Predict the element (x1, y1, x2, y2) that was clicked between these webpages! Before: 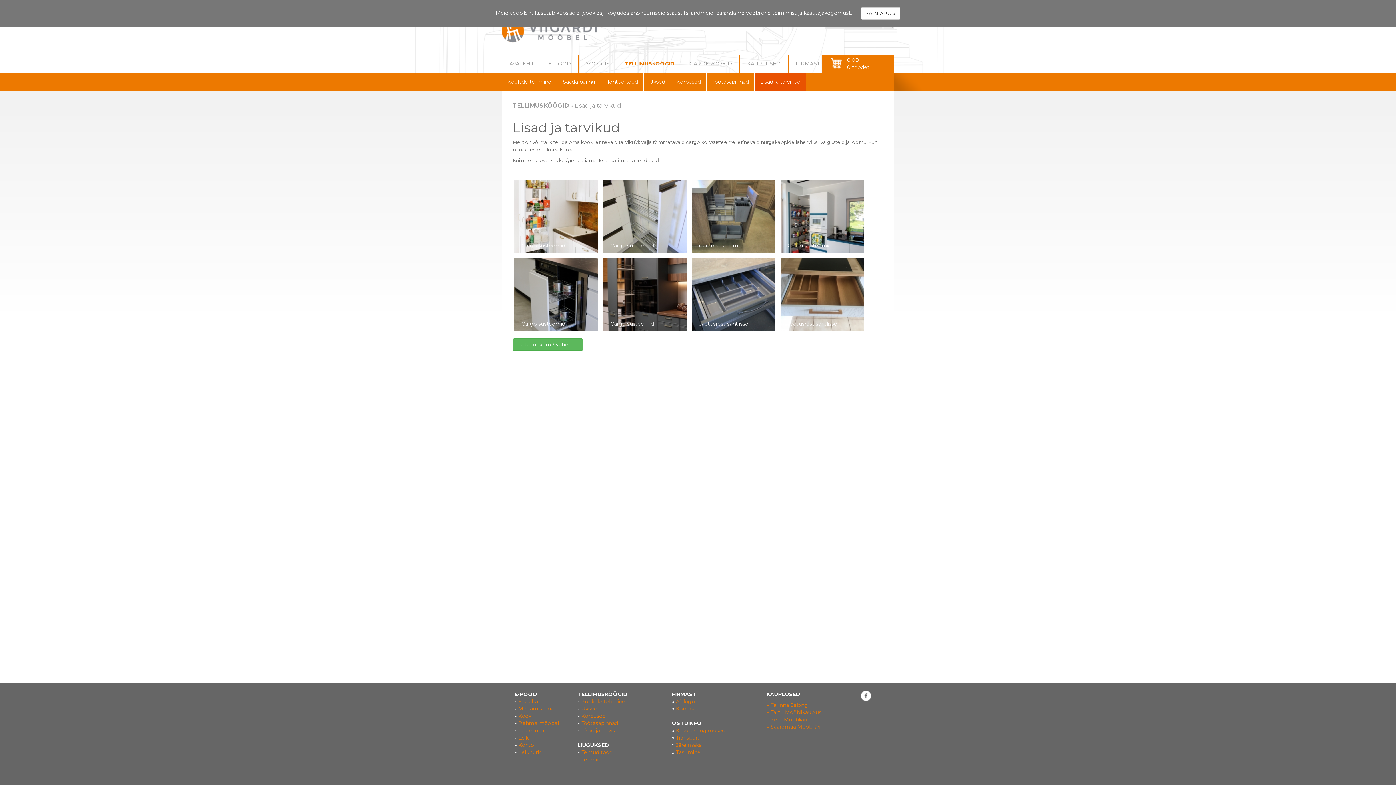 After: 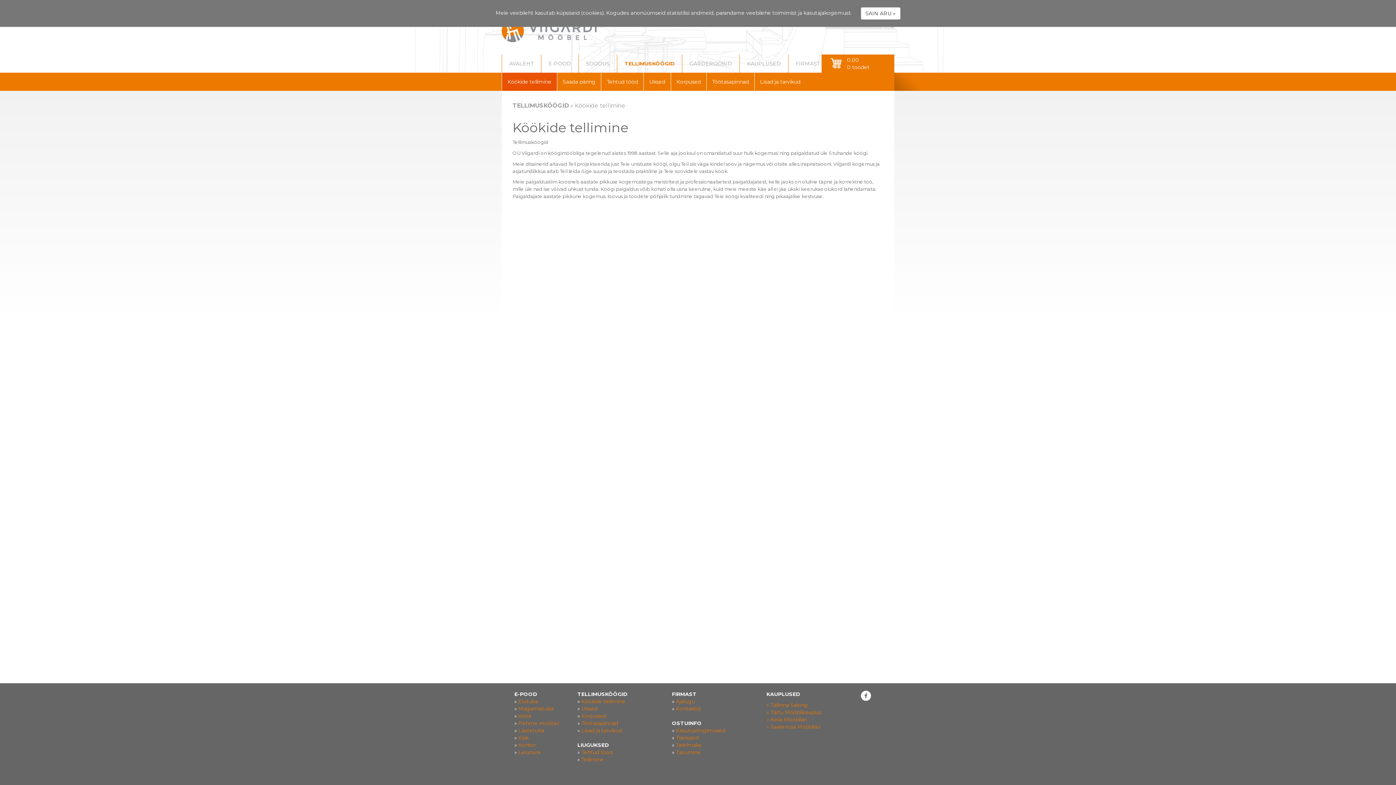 Action: label: Köökide tellimine
 bbox: (581, 698, 625, 705)